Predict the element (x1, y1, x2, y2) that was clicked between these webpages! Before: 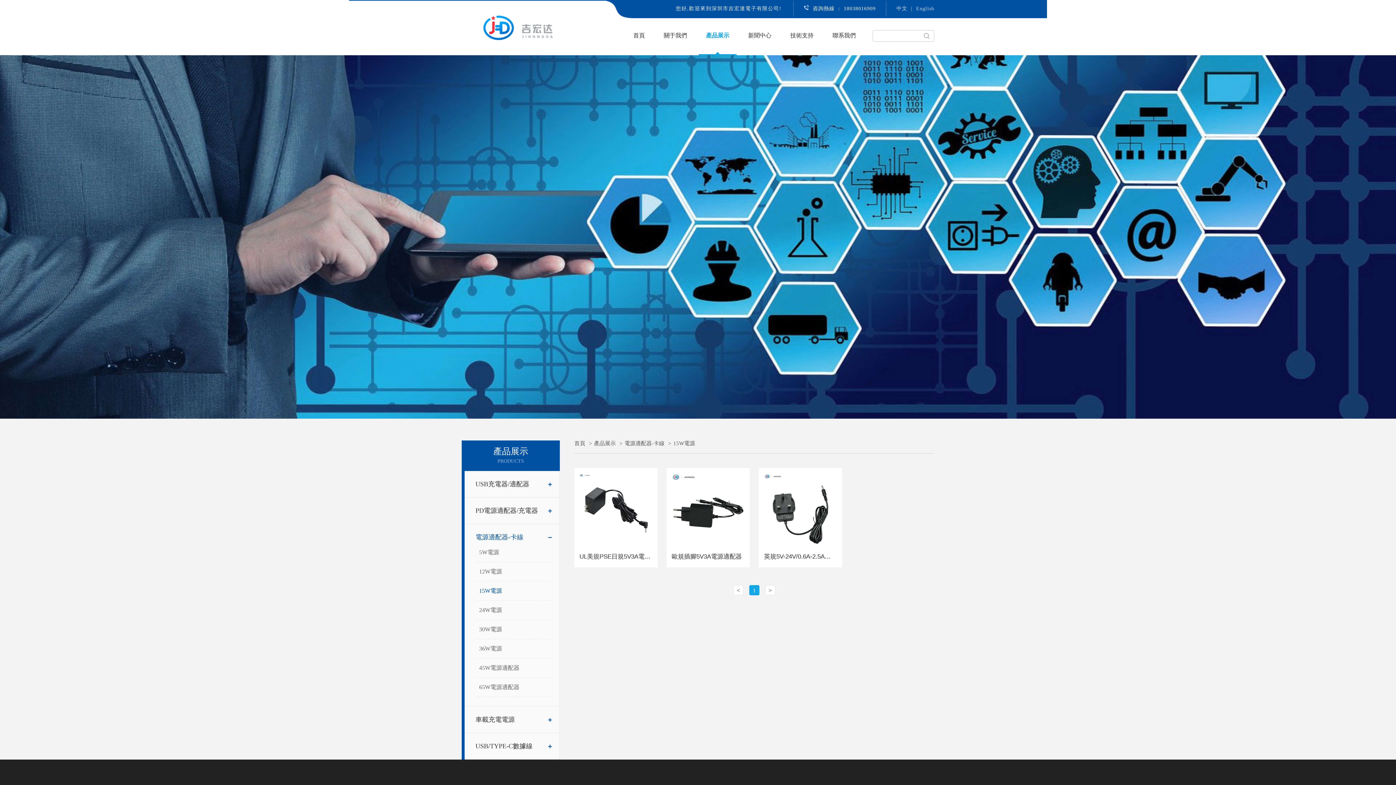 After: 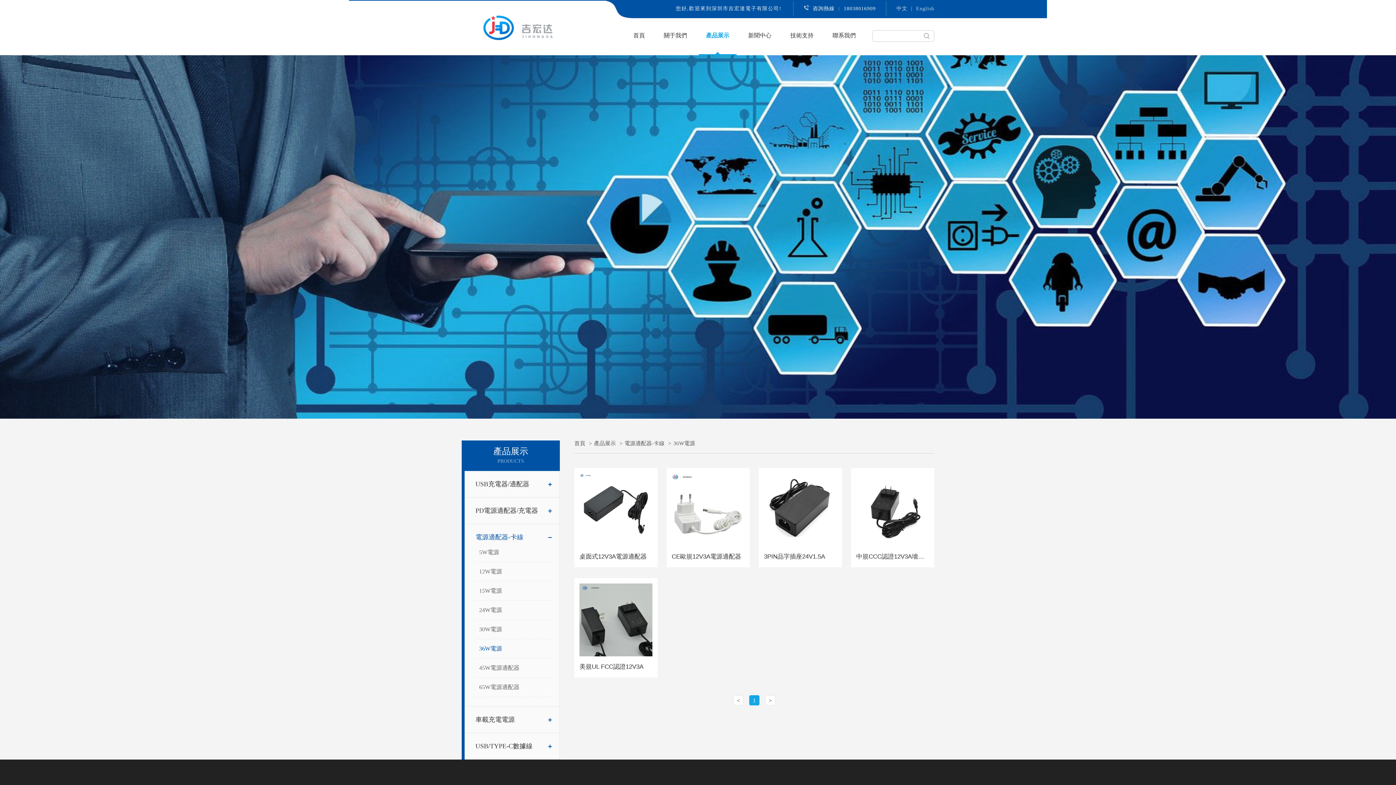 Action: label: 36W電源 bbox: (475, 639, 552, 658)